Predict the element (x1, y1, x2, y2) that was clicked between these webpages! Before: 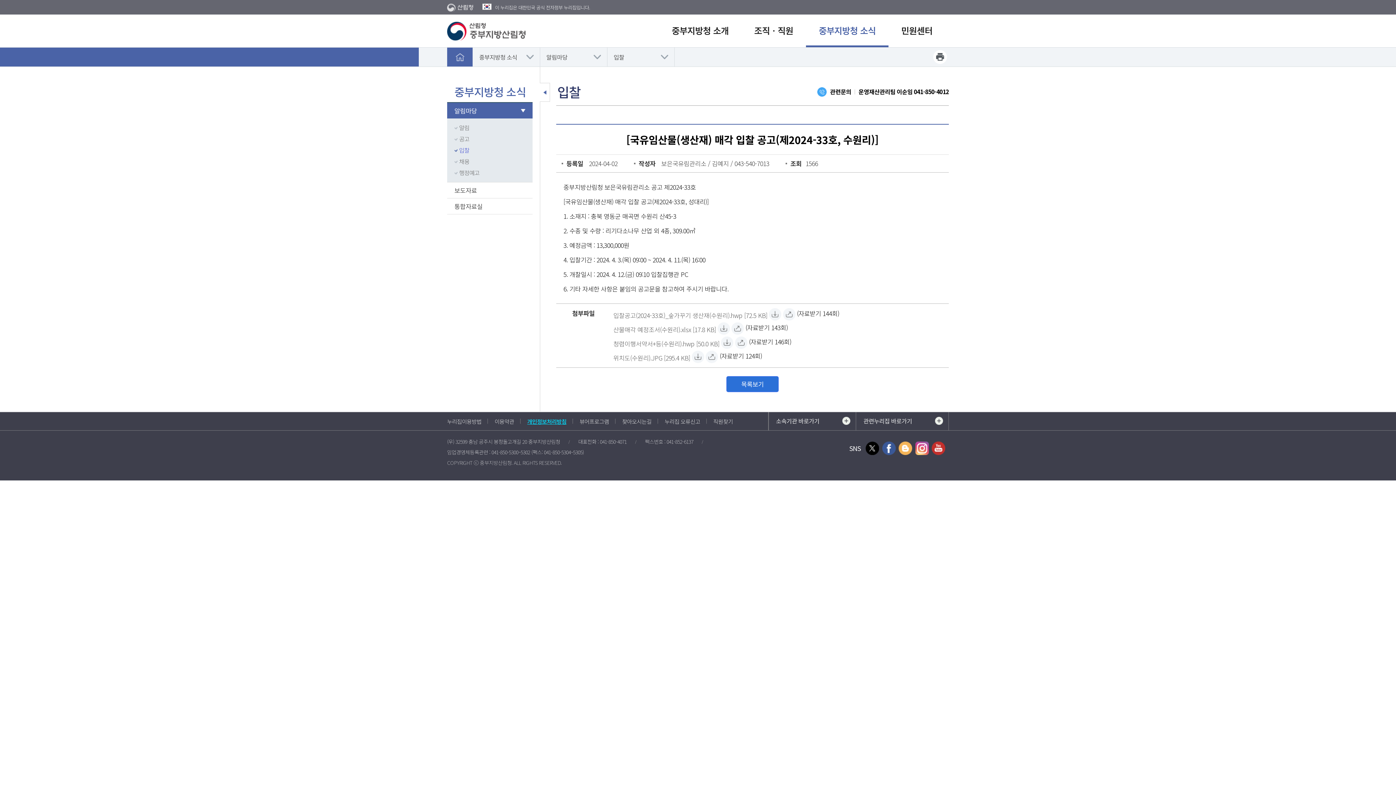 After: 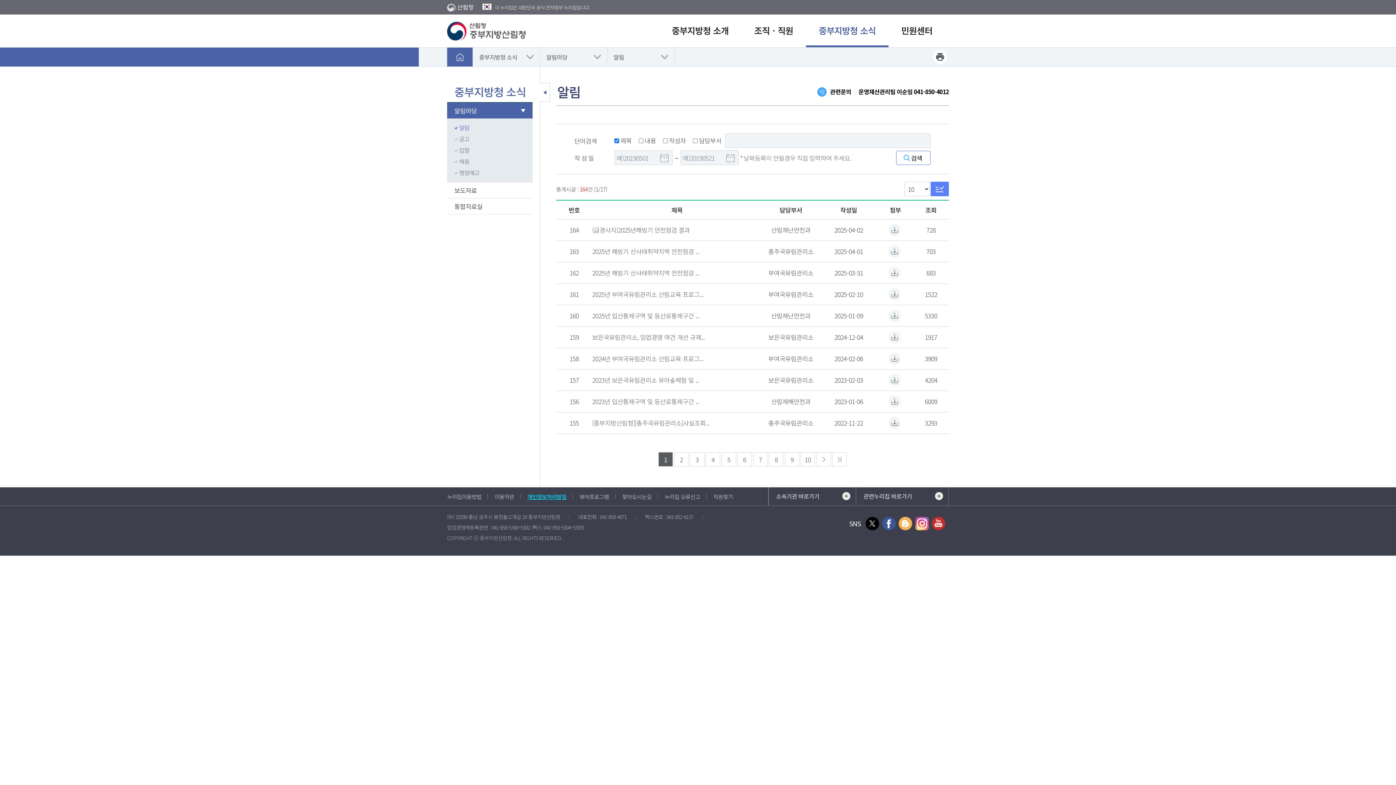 Action: label: 알림 bbox: (454, 122, 532, 133)